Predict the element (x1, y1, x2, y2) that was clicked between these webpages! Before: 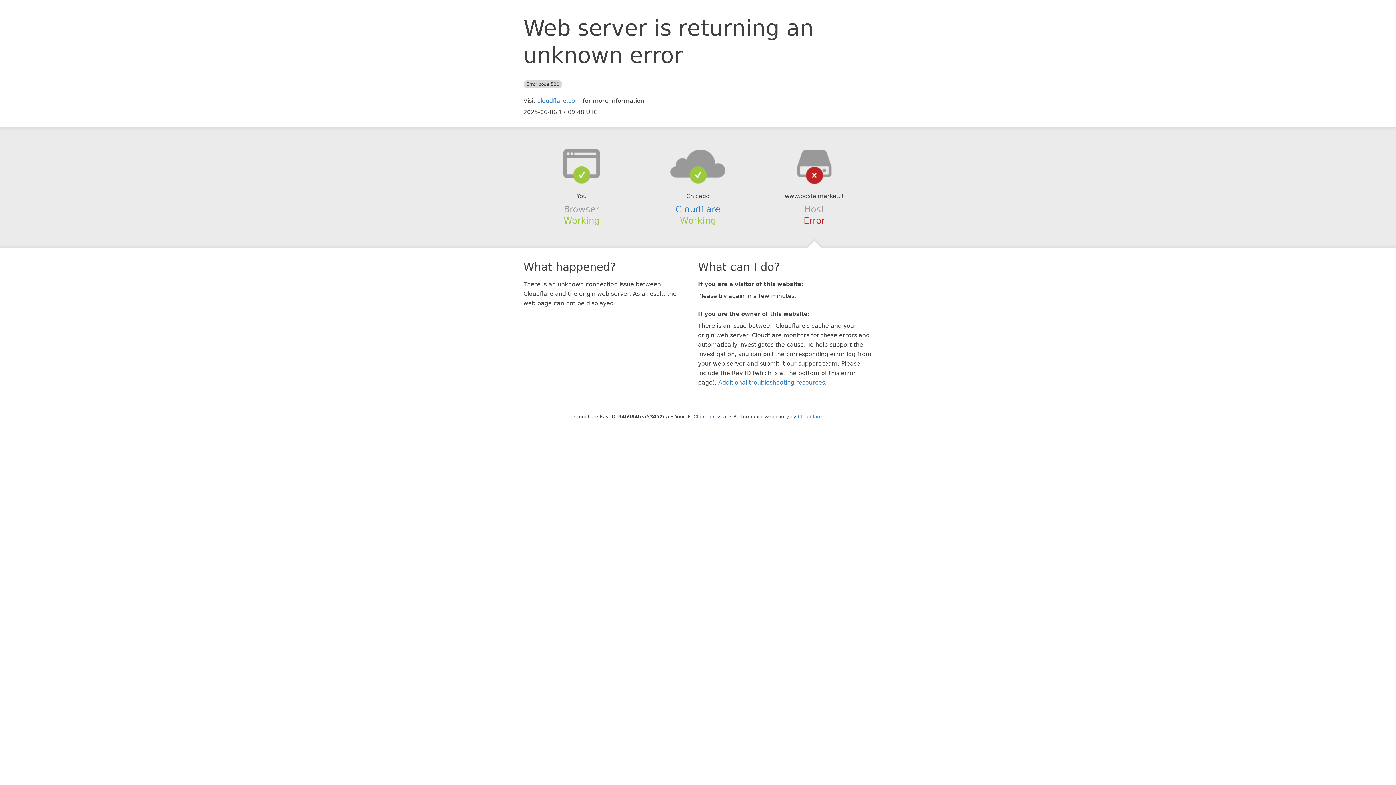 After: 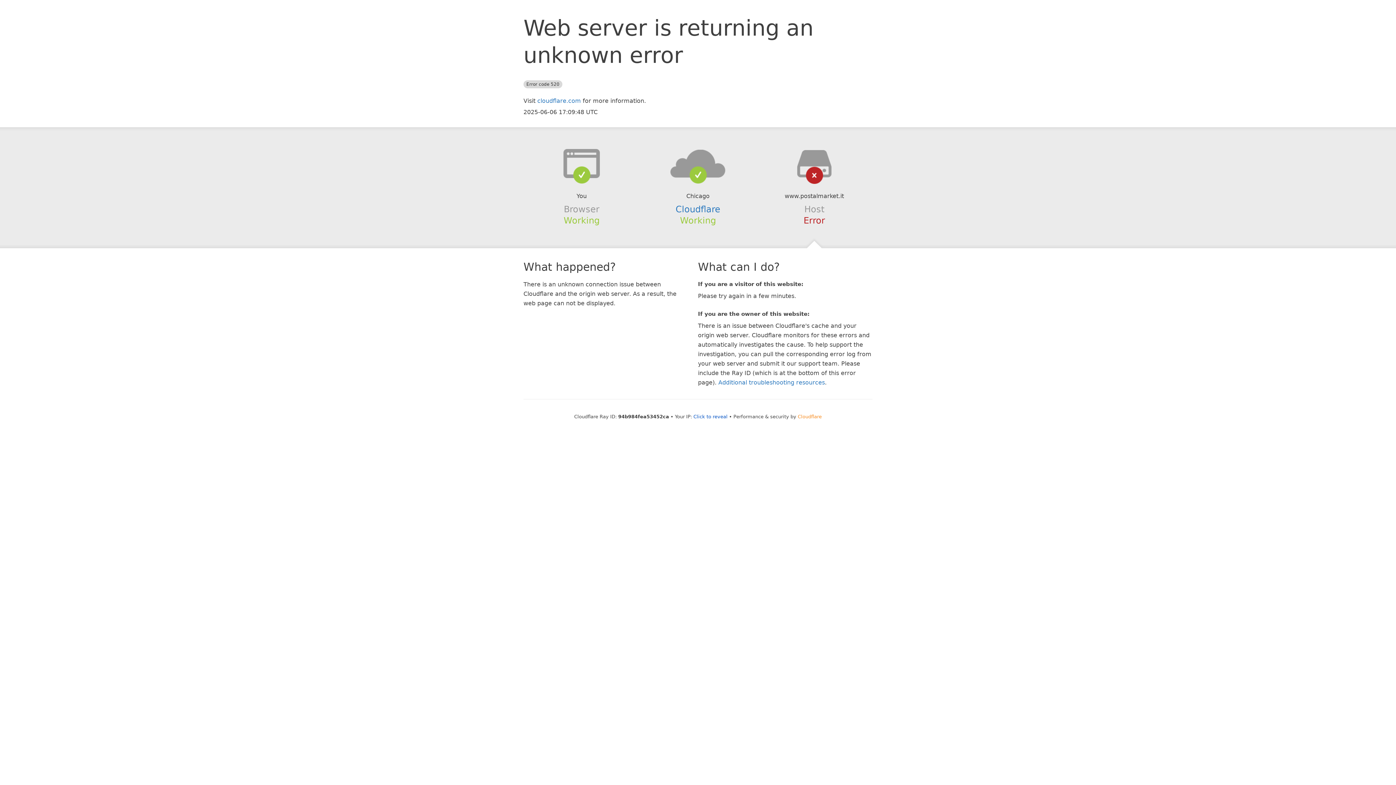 Action: label: Cloudflare bbox: (798, 414, 822, 419)